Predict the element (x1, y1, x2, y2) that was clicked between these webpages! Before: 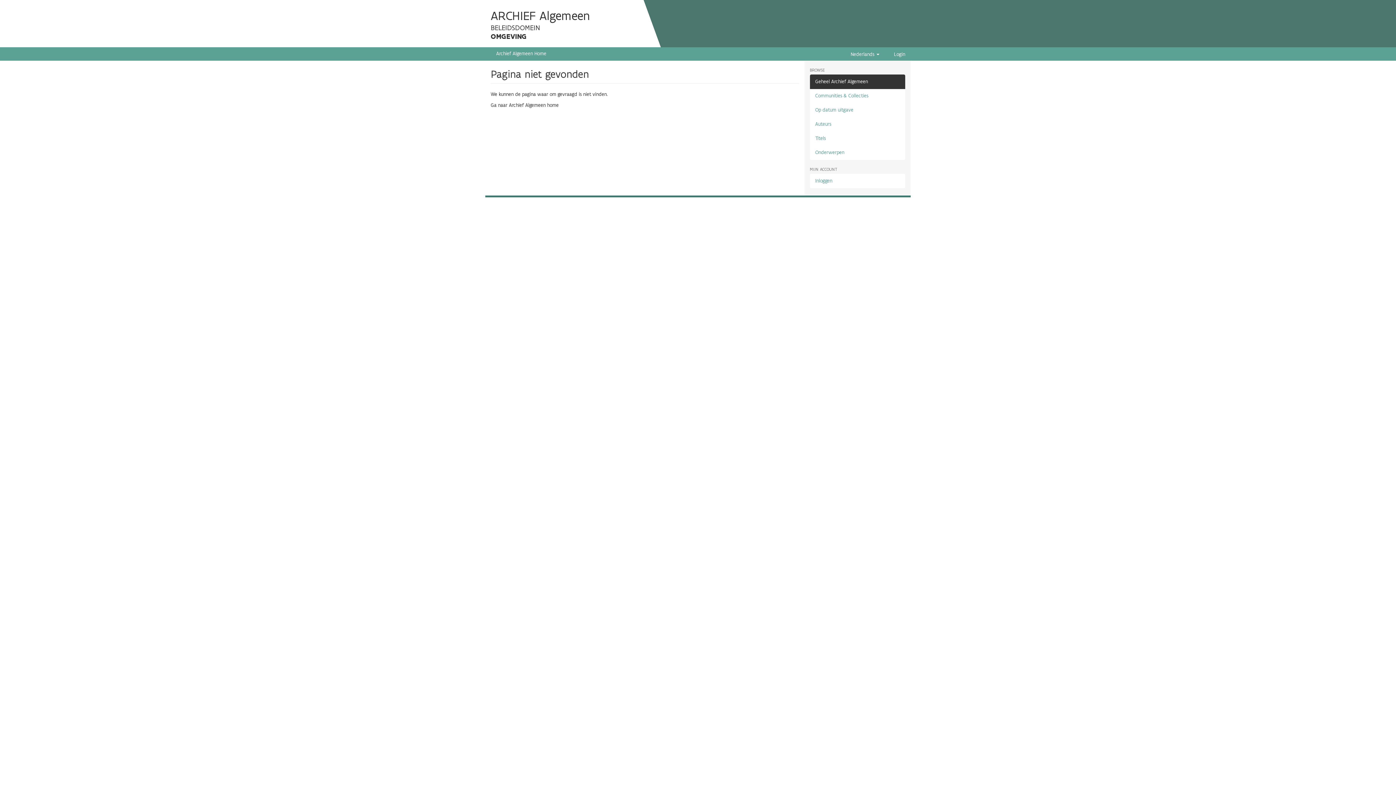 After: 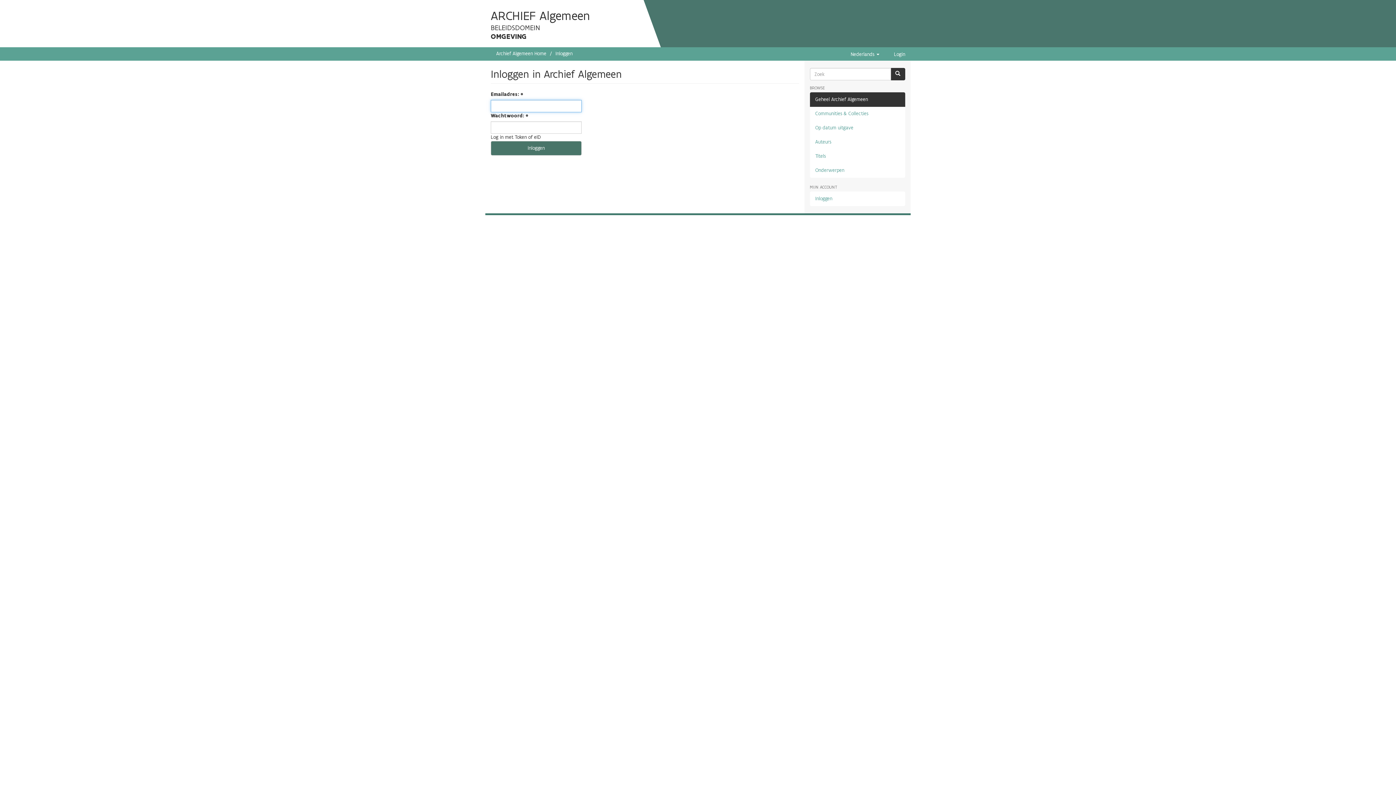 Action: bbox: (810, 173, 905, 188) label: Inloggen